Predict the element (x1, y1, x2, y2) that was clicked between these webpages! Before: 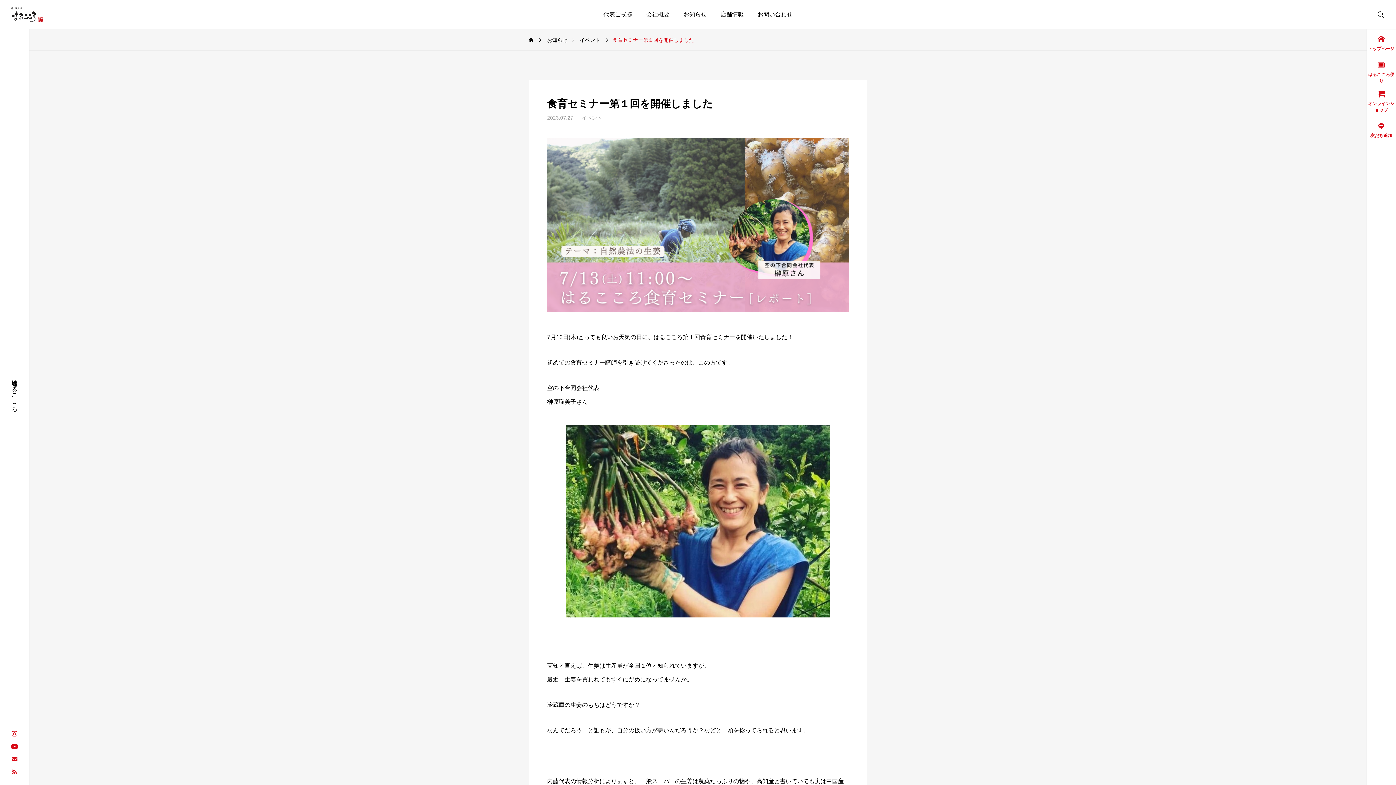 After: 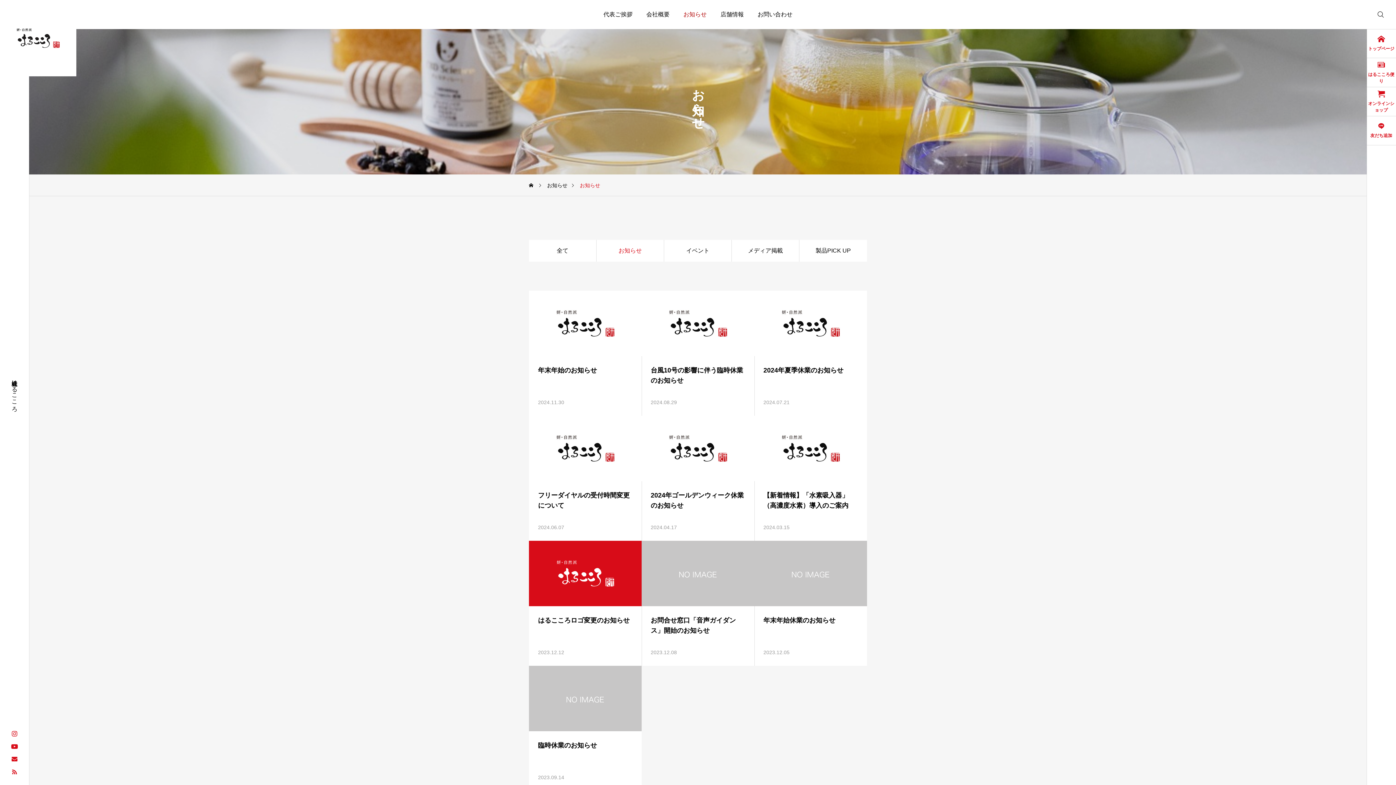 Action: label: お知らせ bbox: (676, 0, 713, 29)